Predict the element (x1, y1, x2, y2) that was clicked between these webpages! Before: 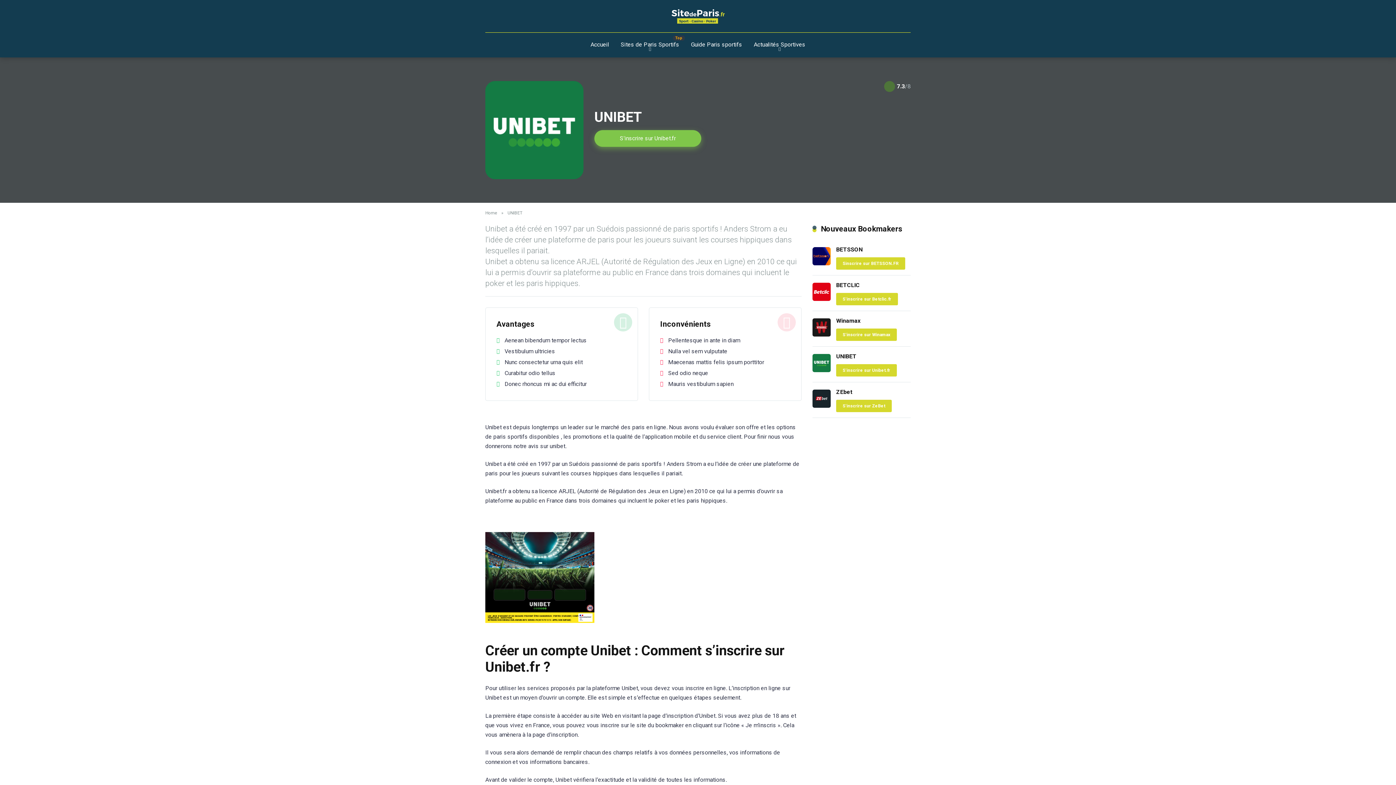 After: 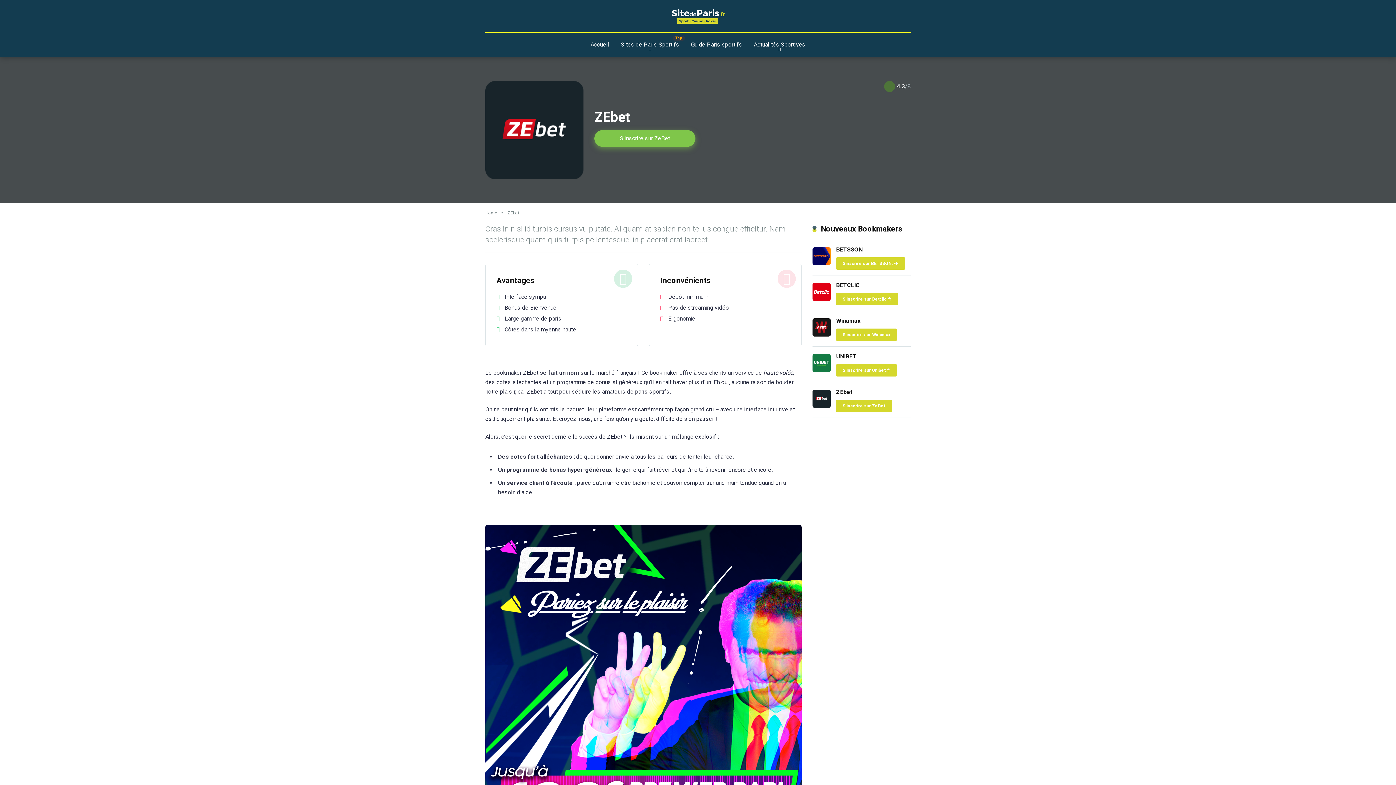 Action: label: ZEbet bbox: (836, 388, 852, 395)